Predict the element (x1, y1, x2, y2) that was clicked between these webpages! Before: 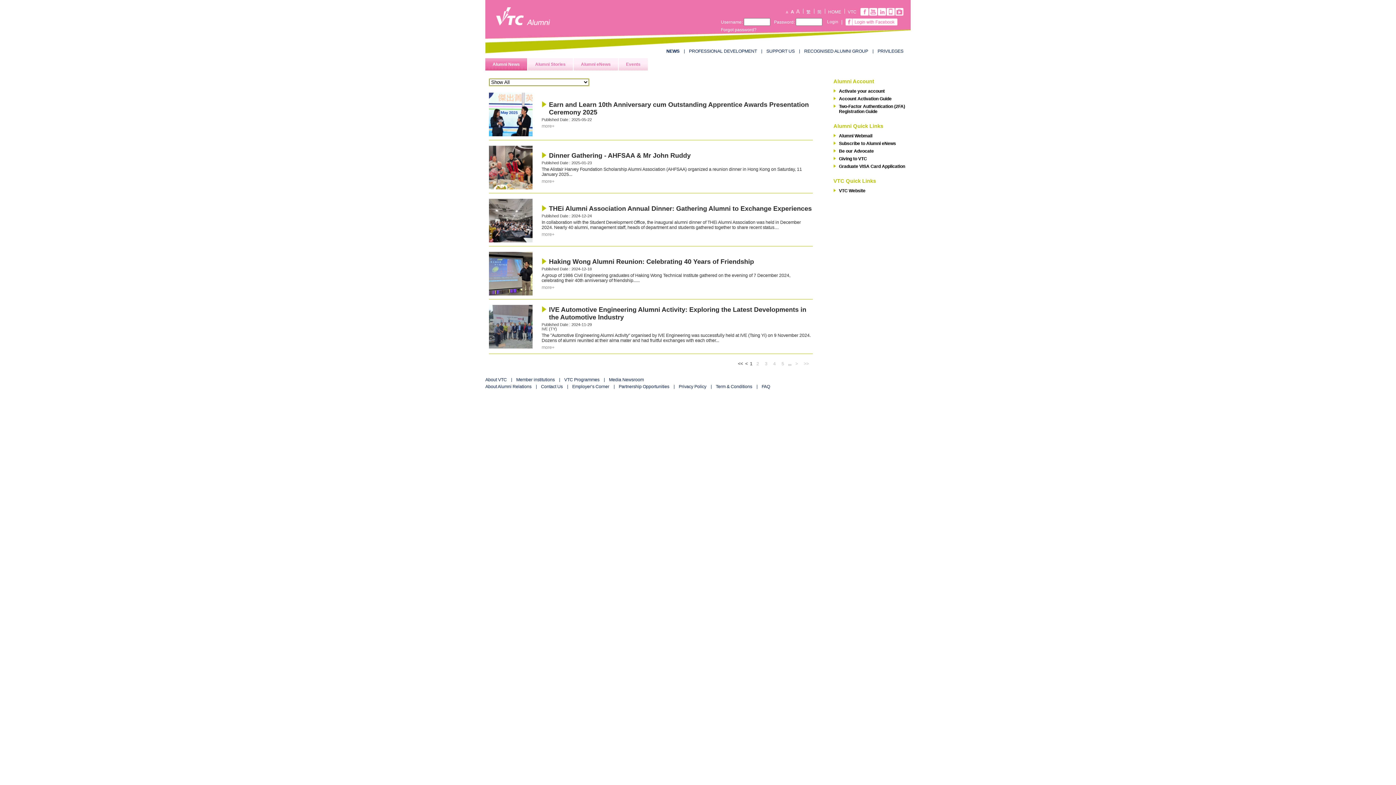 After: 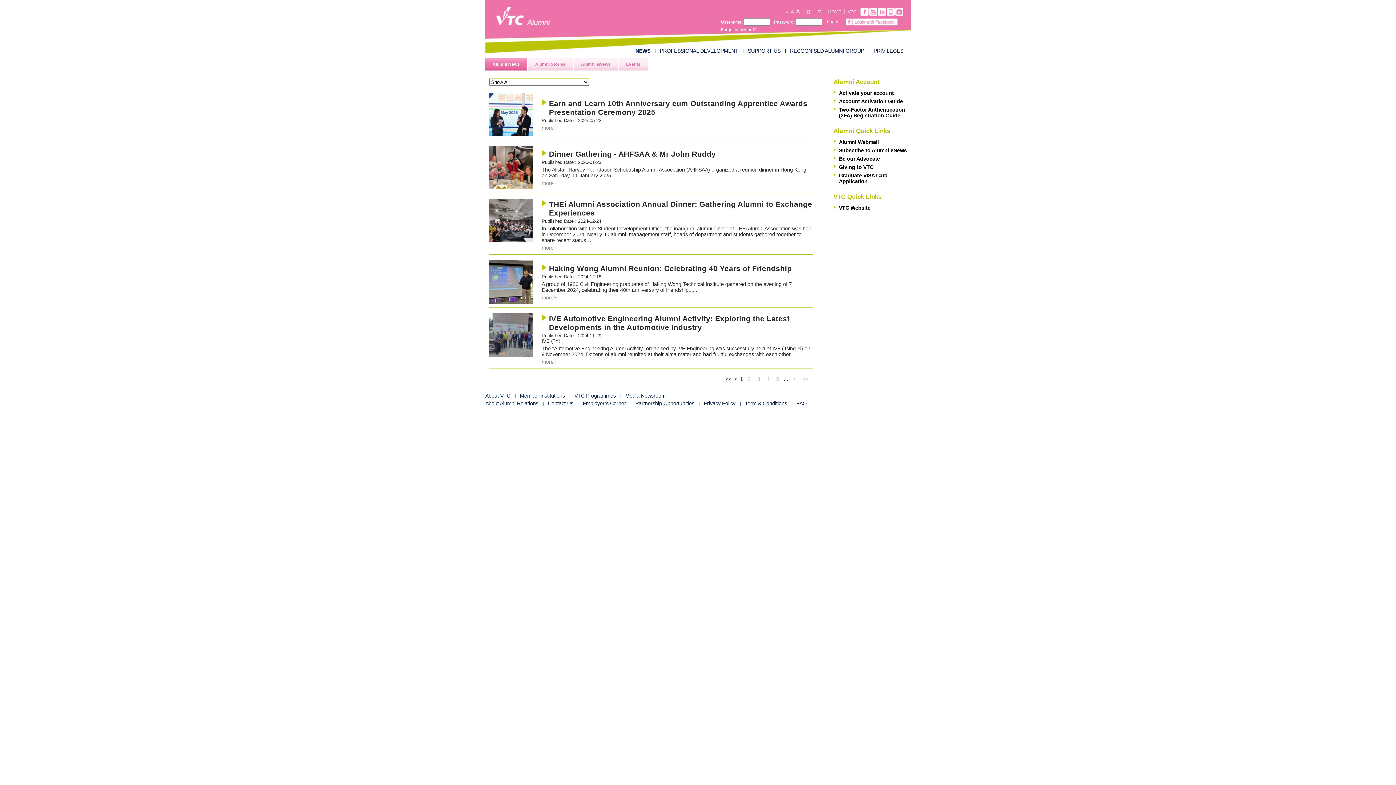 Action: bbox: (794, 8, 800, 13)